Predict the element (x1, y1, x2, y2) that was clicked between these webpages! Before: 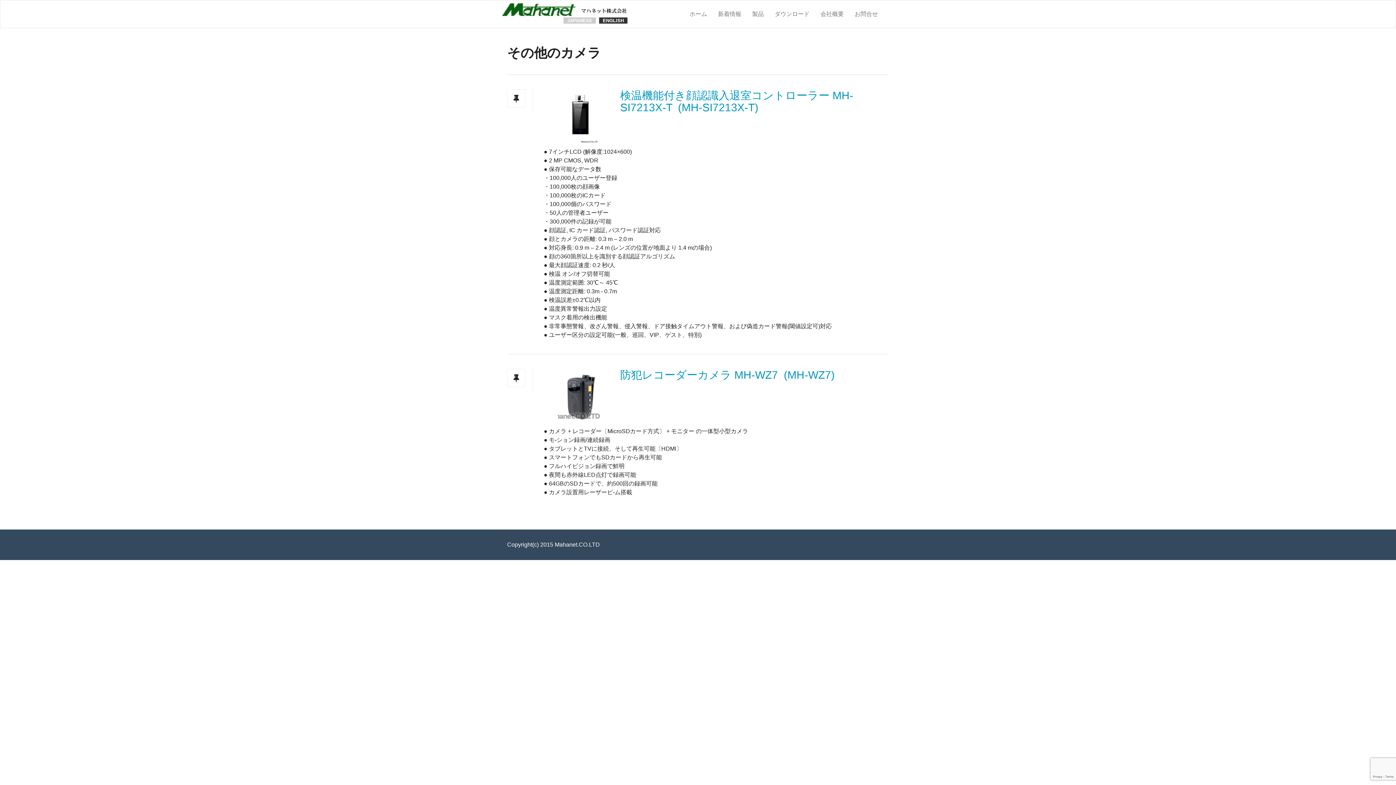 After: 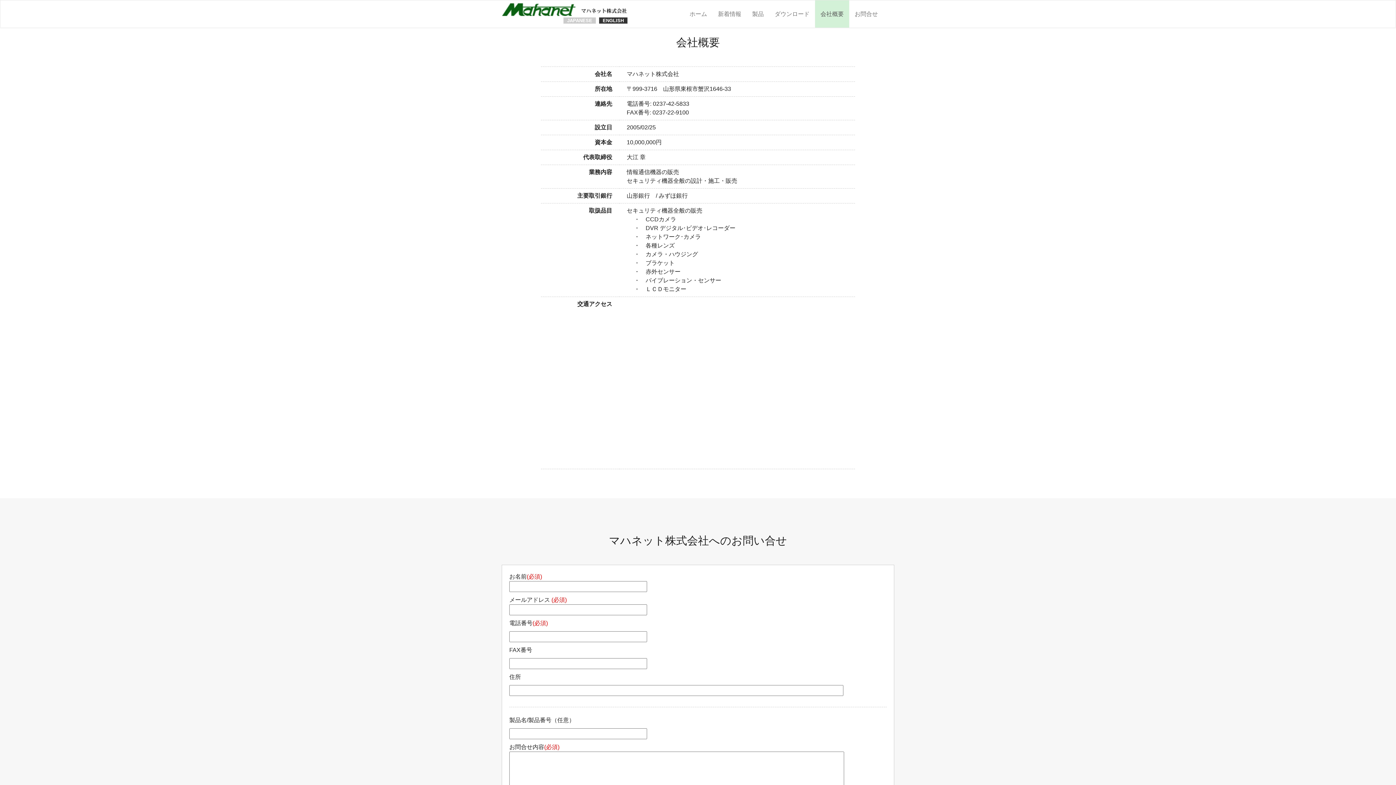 Action: bbox: (815, 0, 849, 27) label: 会社概要